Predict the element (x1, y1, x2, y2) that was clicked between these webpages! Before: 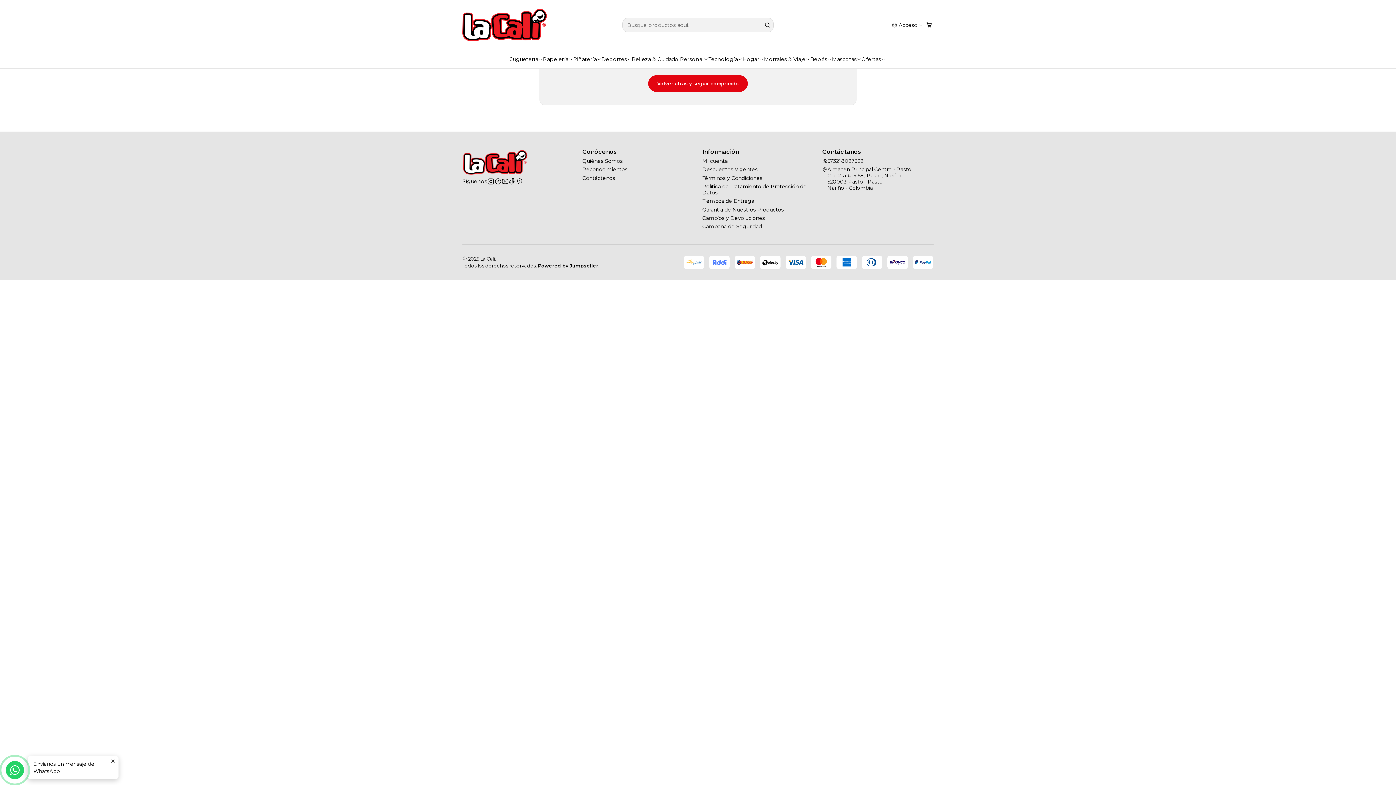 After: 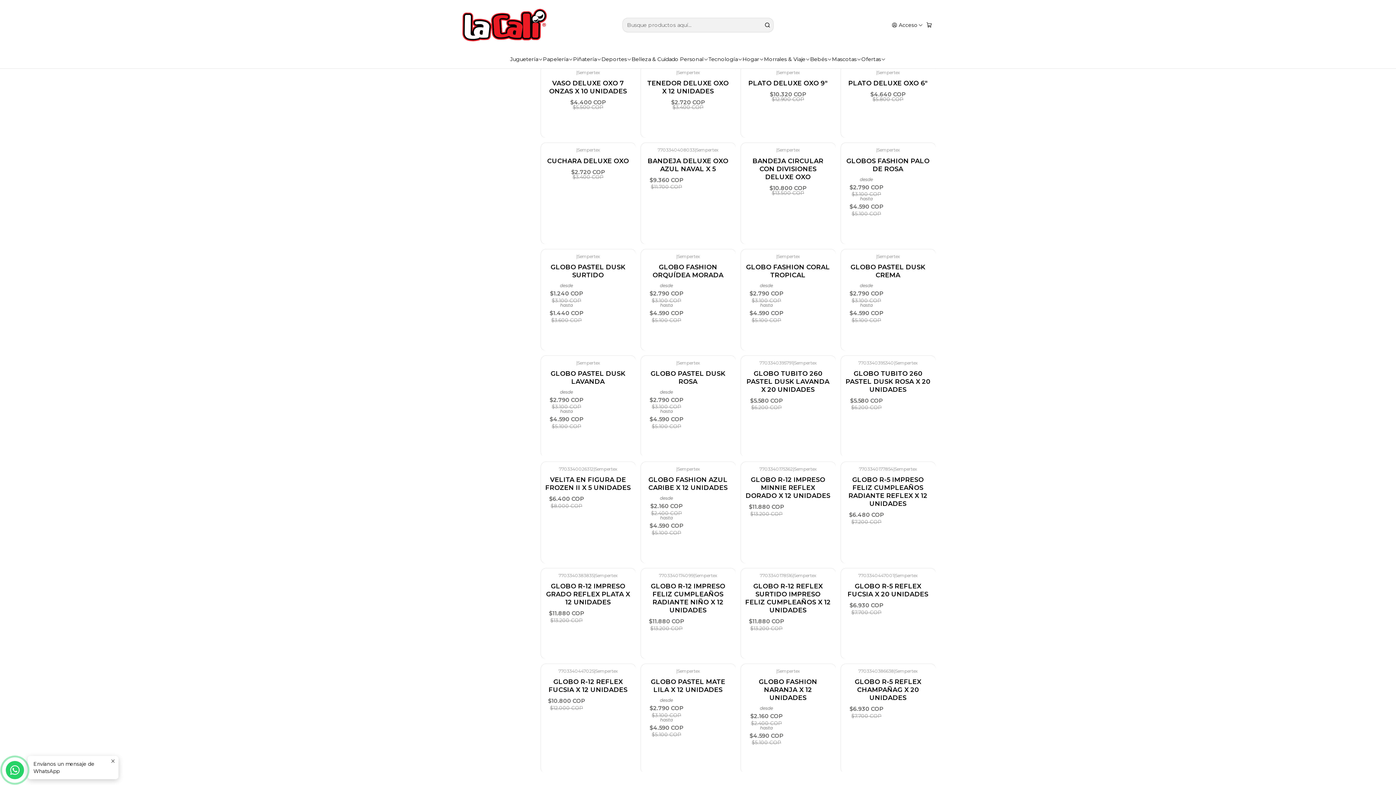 Action: bbox: (573, 50, 601, 68) label: Piñatería